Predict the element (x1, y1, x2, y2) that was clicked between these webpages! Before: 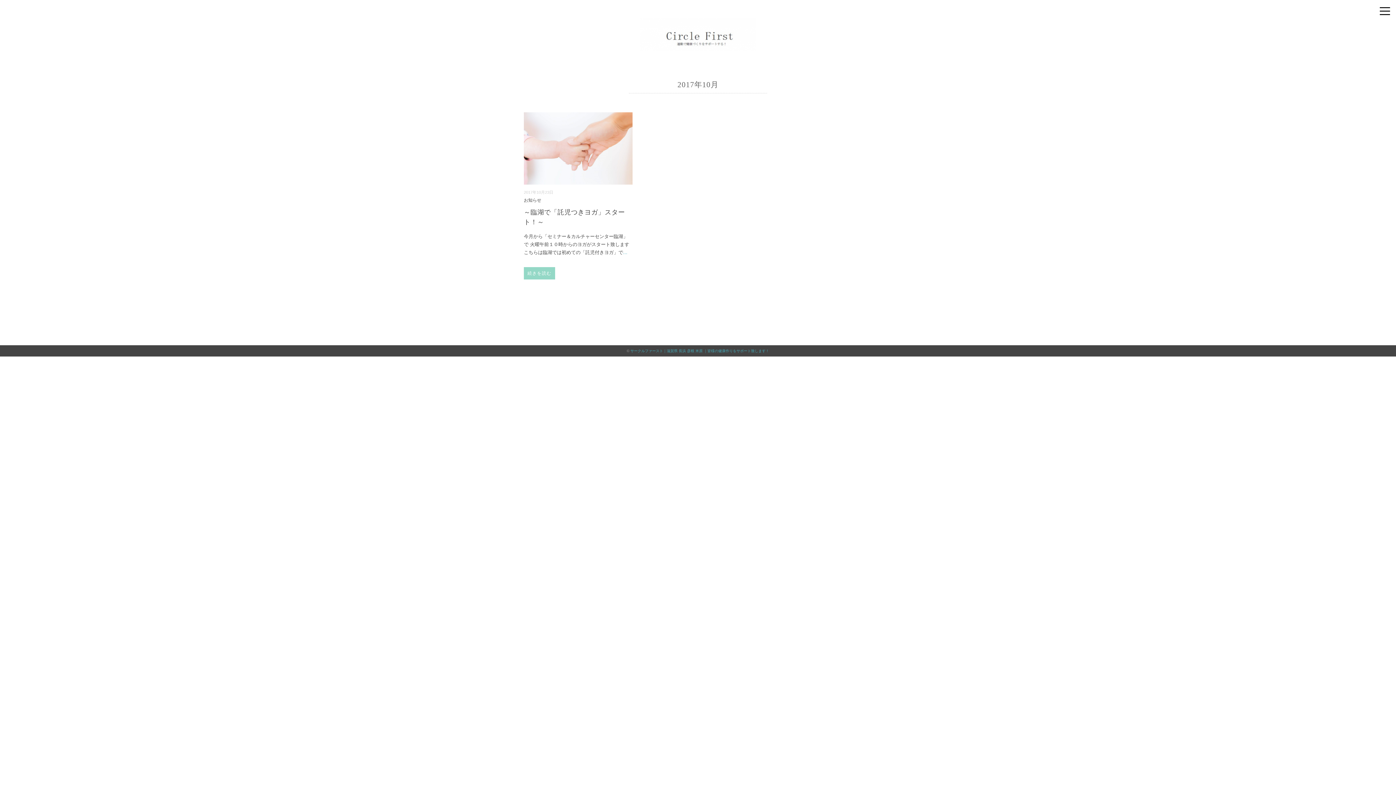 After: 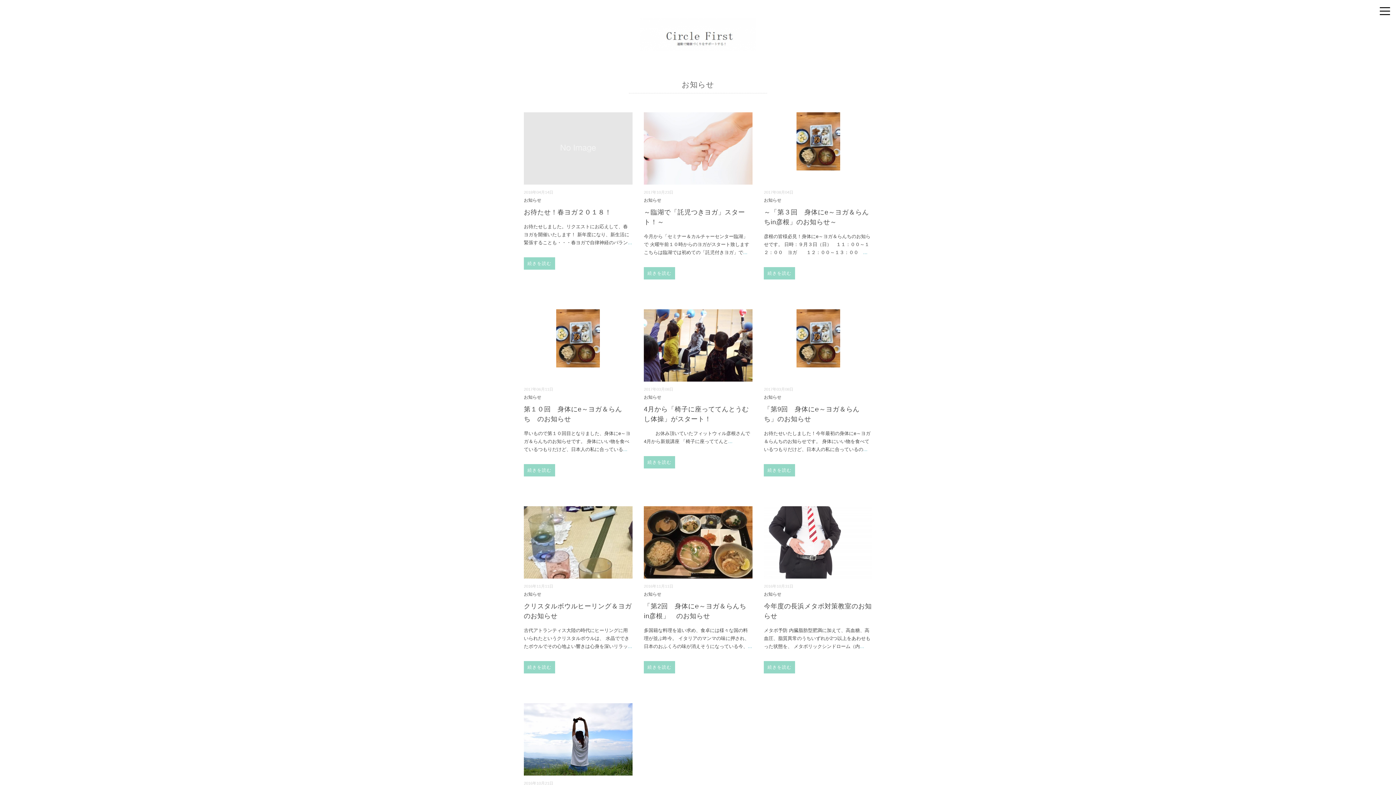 Action: bbox: (523, 197, 541, 202) label: お知らせ